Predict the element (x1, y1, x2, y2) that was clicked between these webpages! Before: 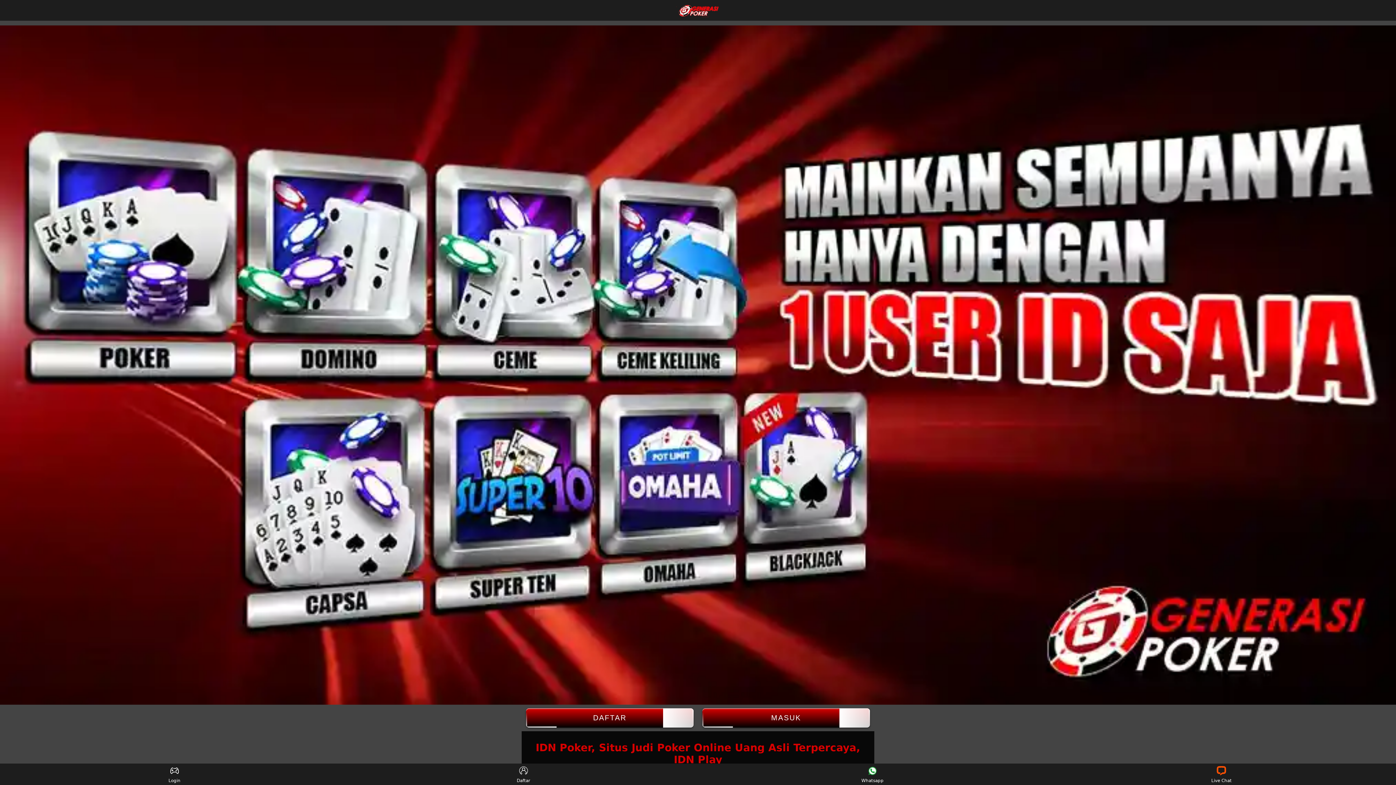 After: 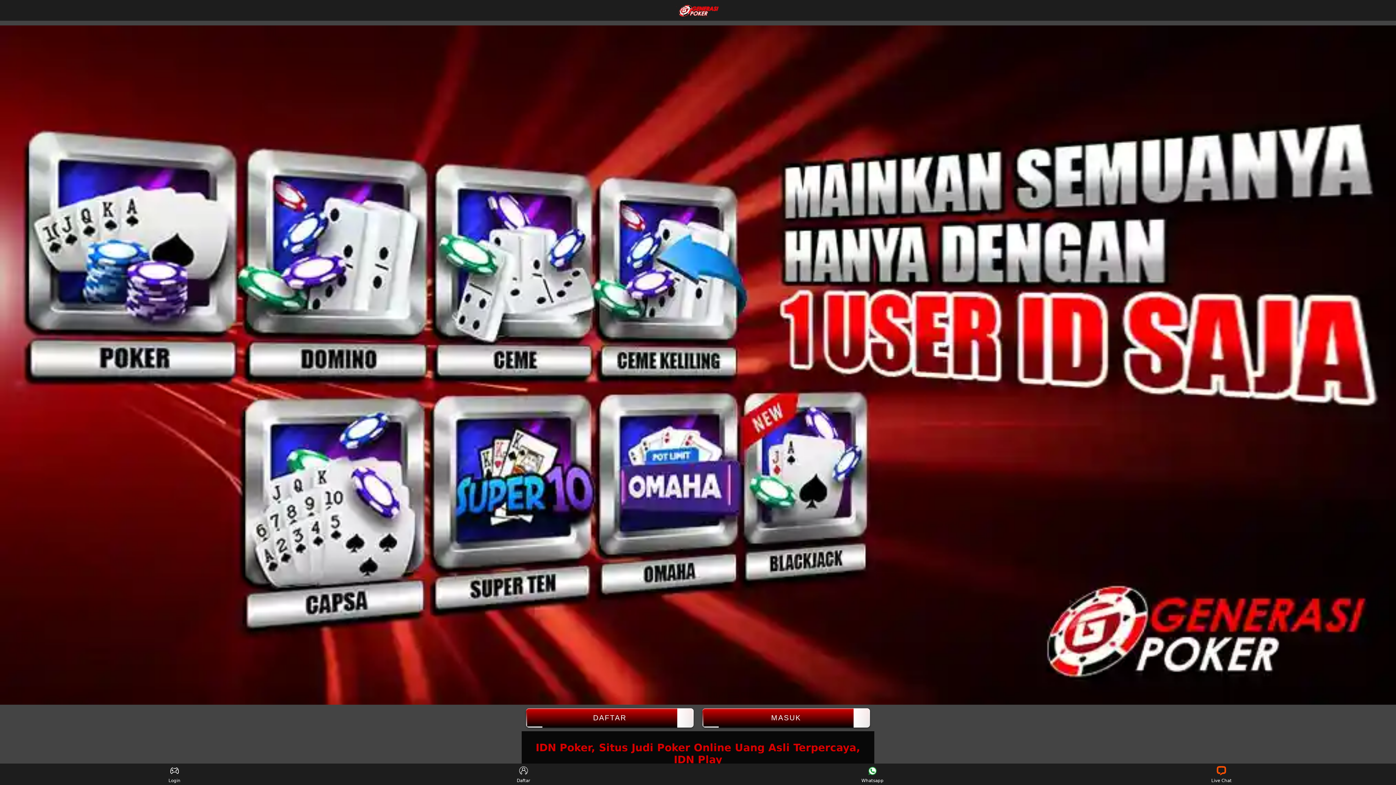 Action: bbox: (859, 765, 886, 783) label: Whatsapp